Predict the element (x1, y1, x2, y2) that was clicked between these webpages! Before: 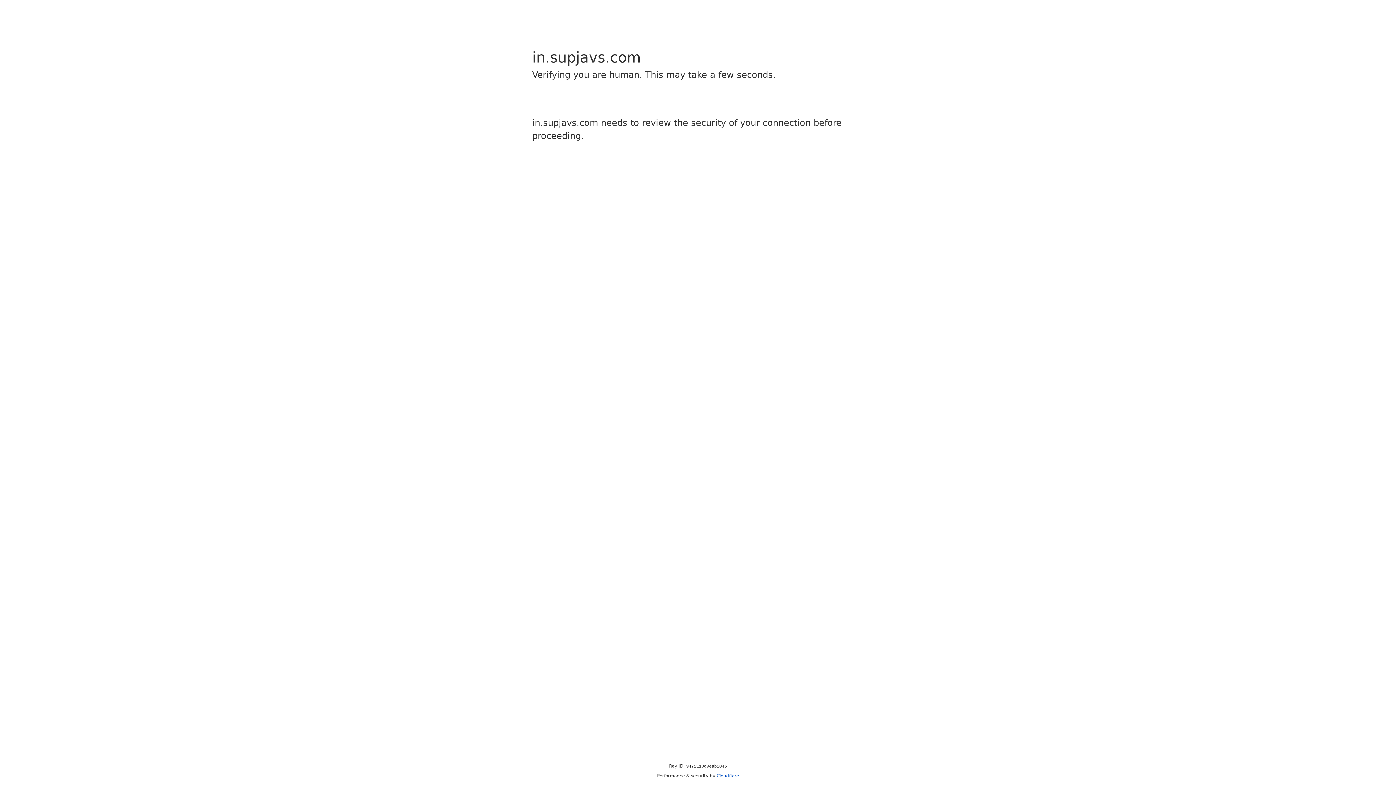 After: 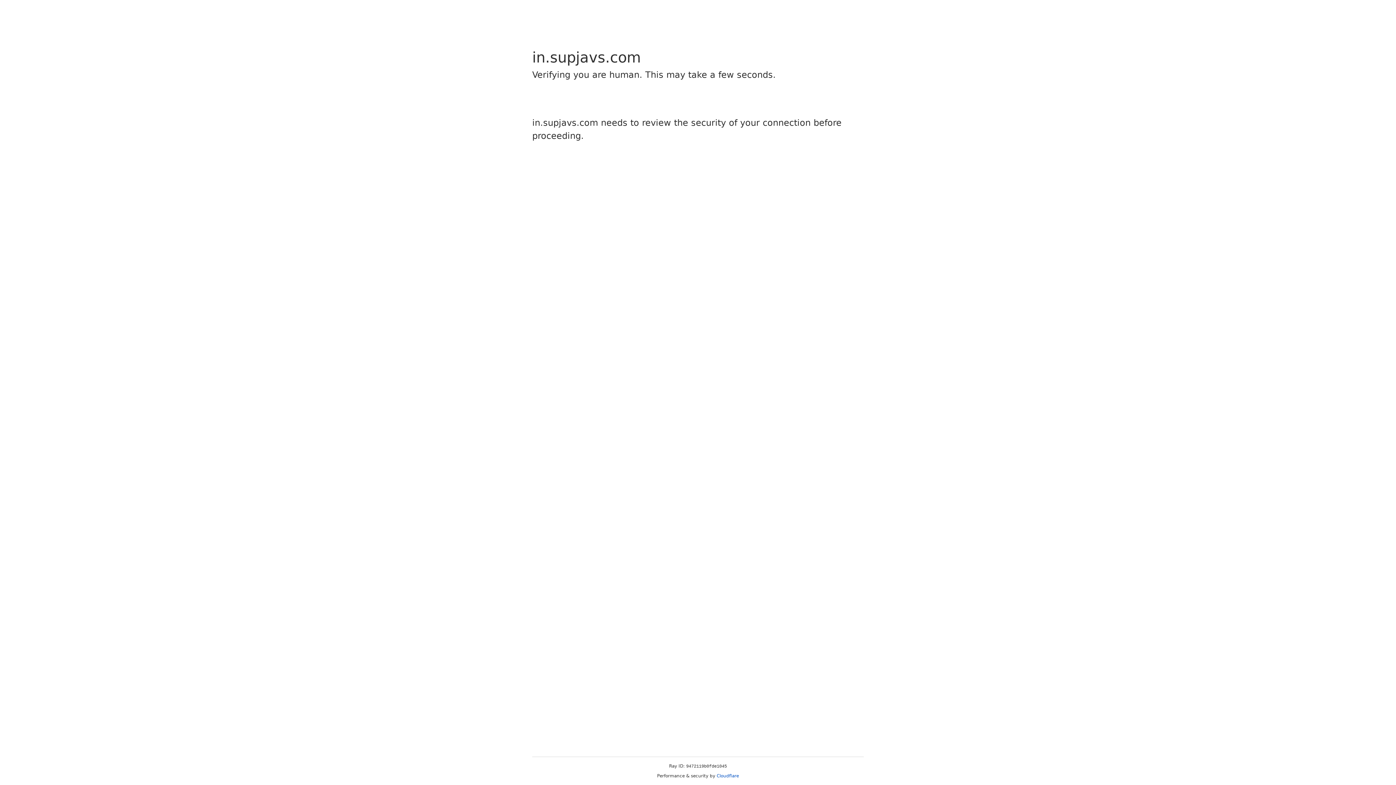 Action: bbox: (716, 773, 739, 778) label: Cloudflare